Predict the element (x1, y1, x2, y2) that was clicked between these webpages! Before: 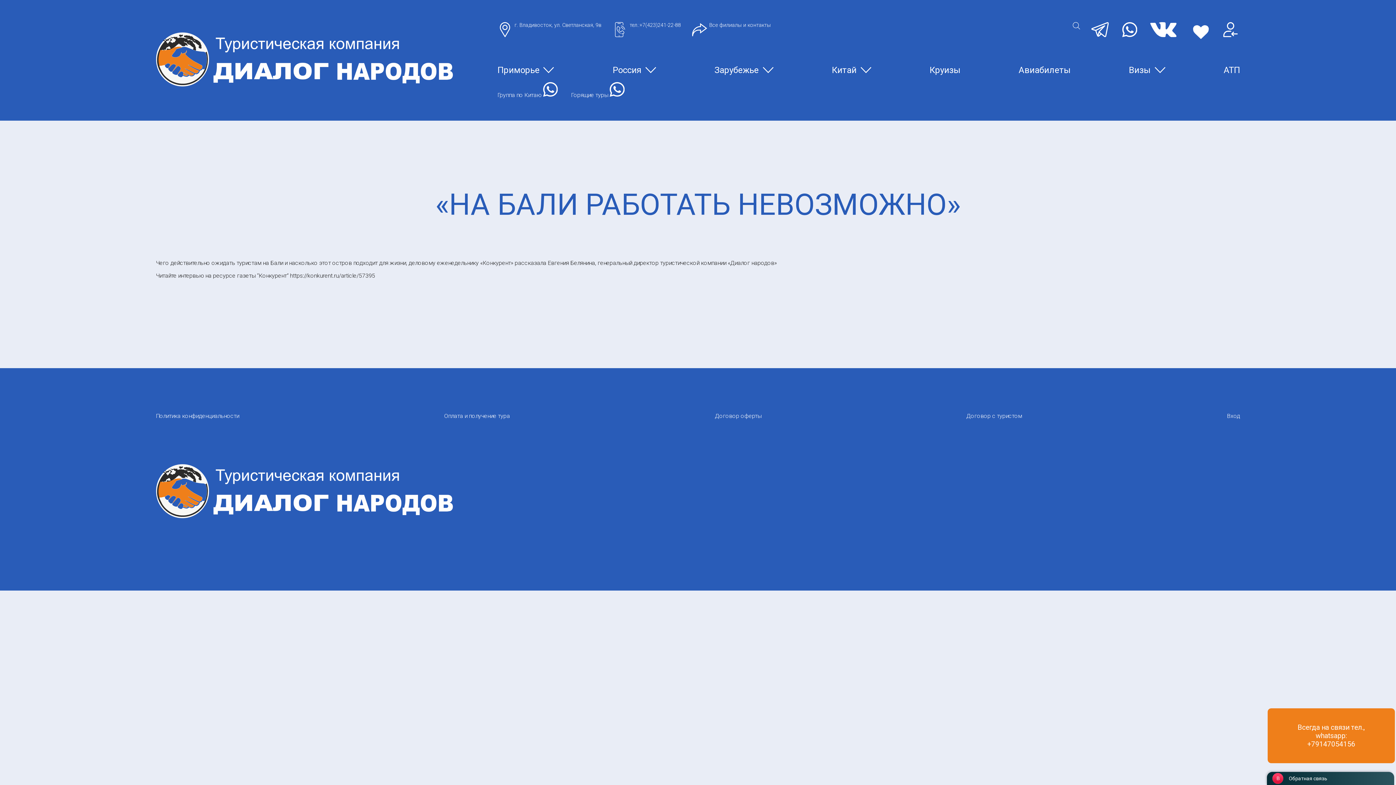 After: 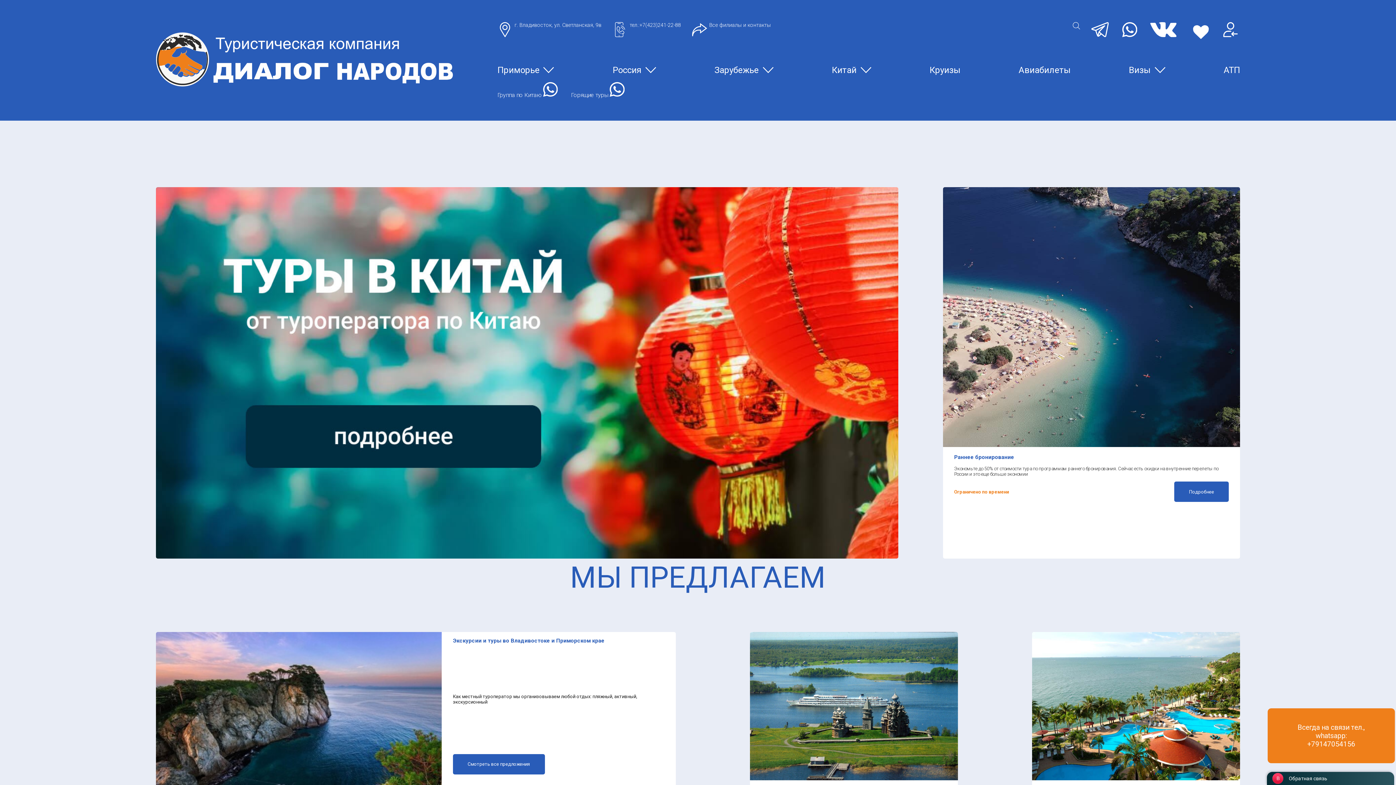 Action: bbox: (155, 32, 453, 88)